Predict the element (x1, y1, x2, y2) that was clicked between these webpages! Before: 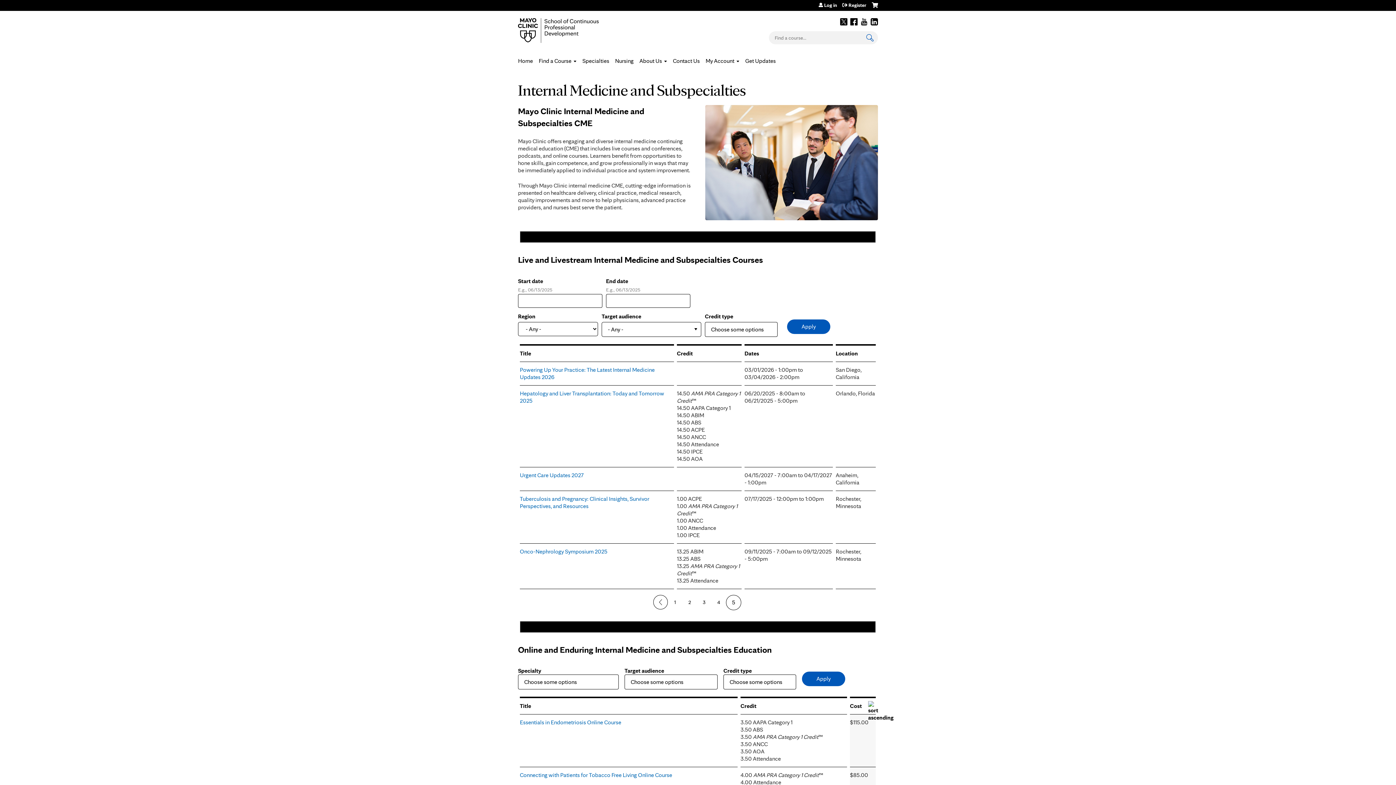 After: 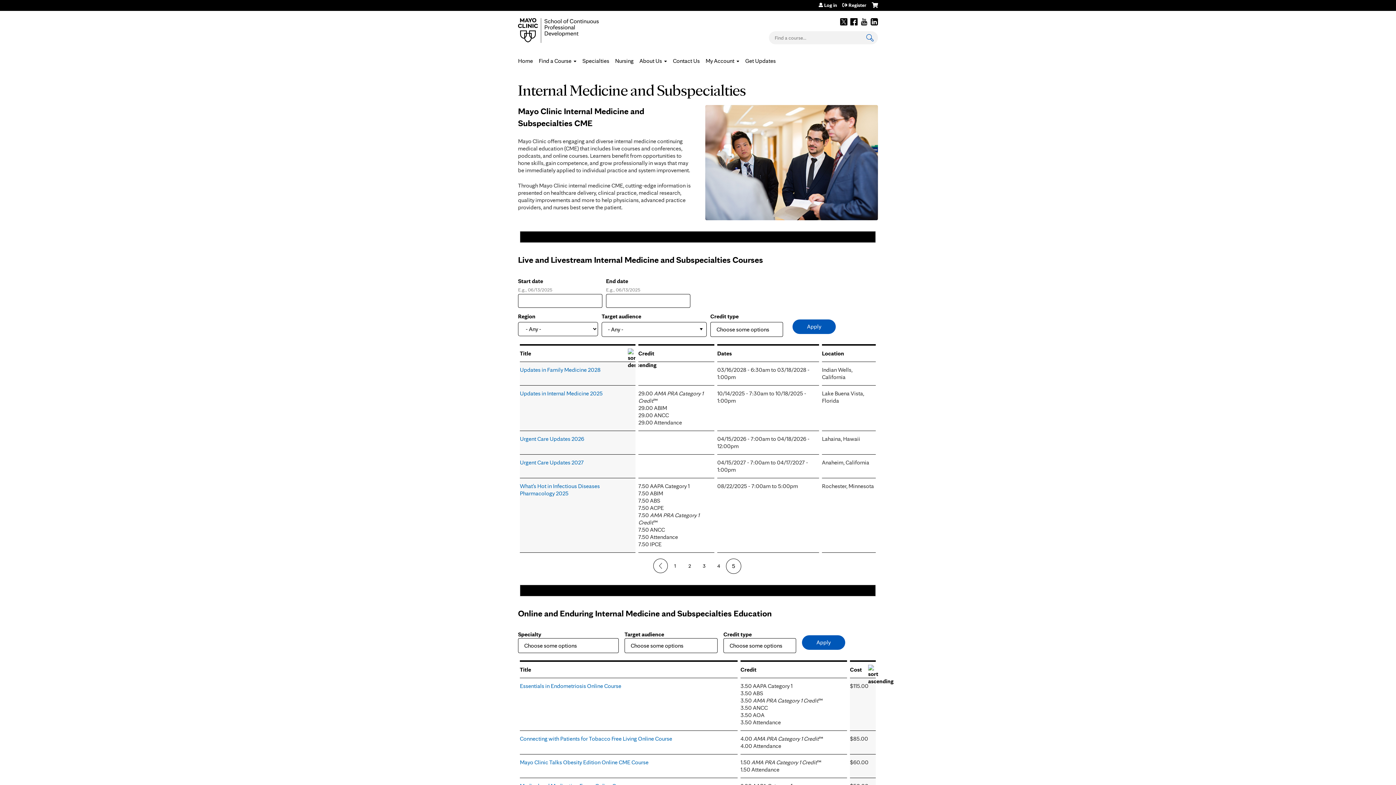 Action: label: Title bbox: (520, 350, 674, 357)